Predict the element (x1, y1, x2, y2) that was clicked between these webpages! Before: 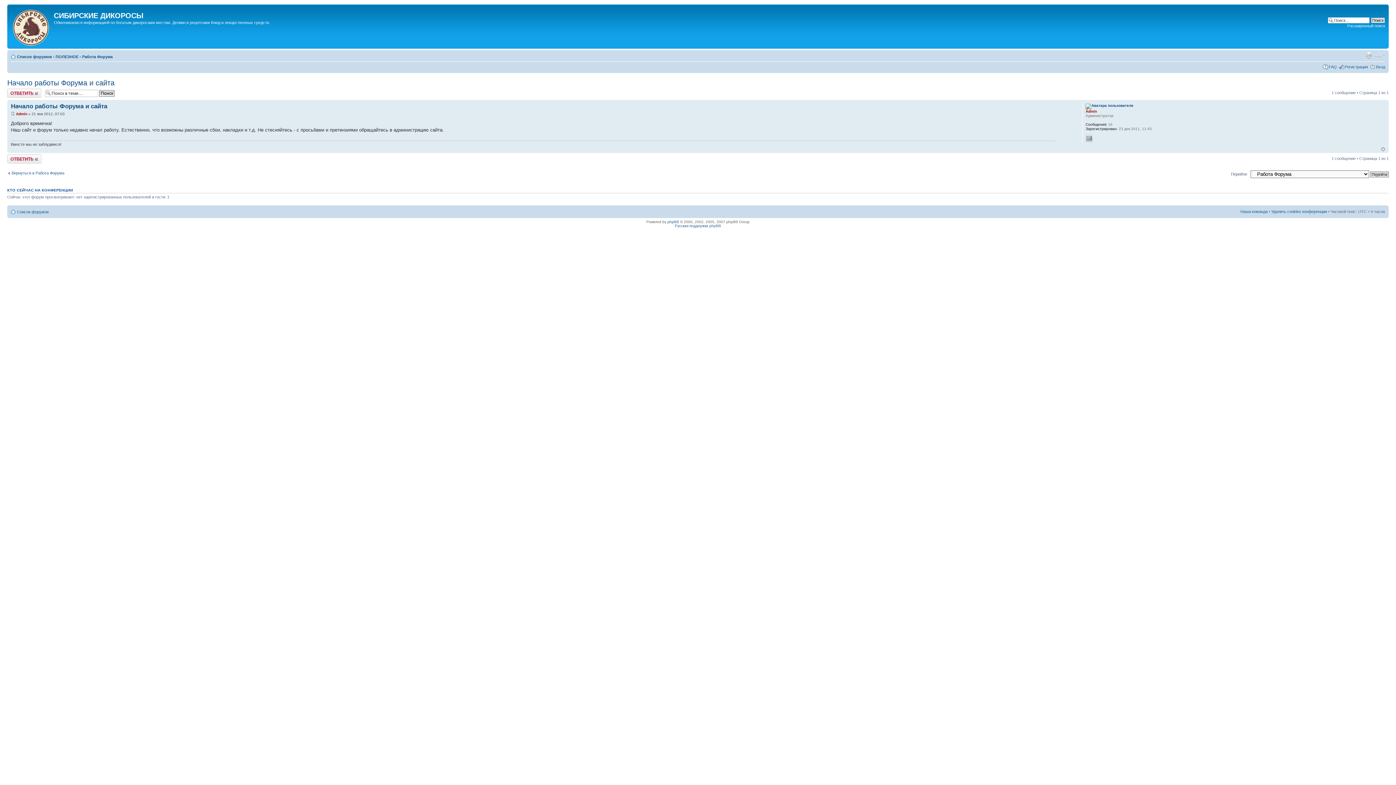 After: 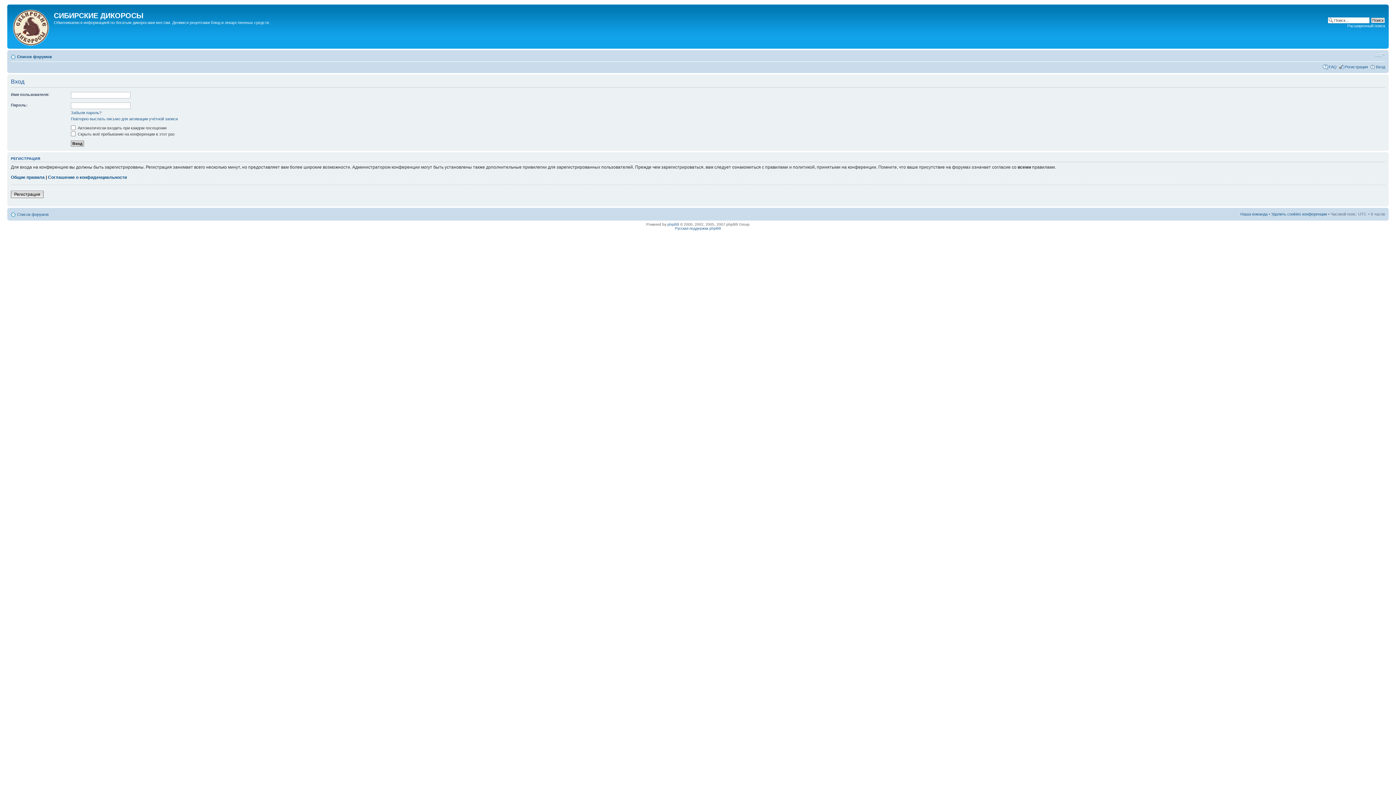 Action: label: Вход bbox: (1376, 64, 1385, 69)